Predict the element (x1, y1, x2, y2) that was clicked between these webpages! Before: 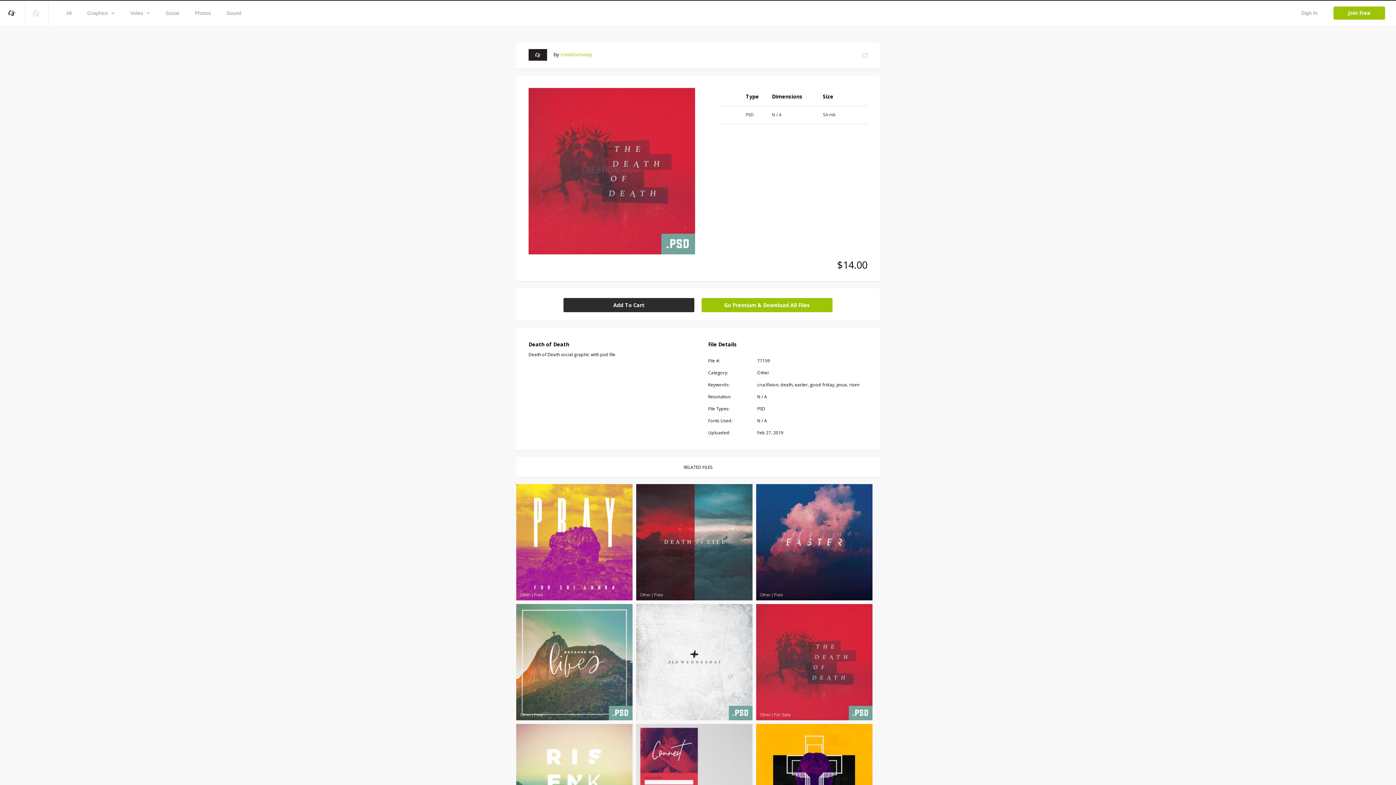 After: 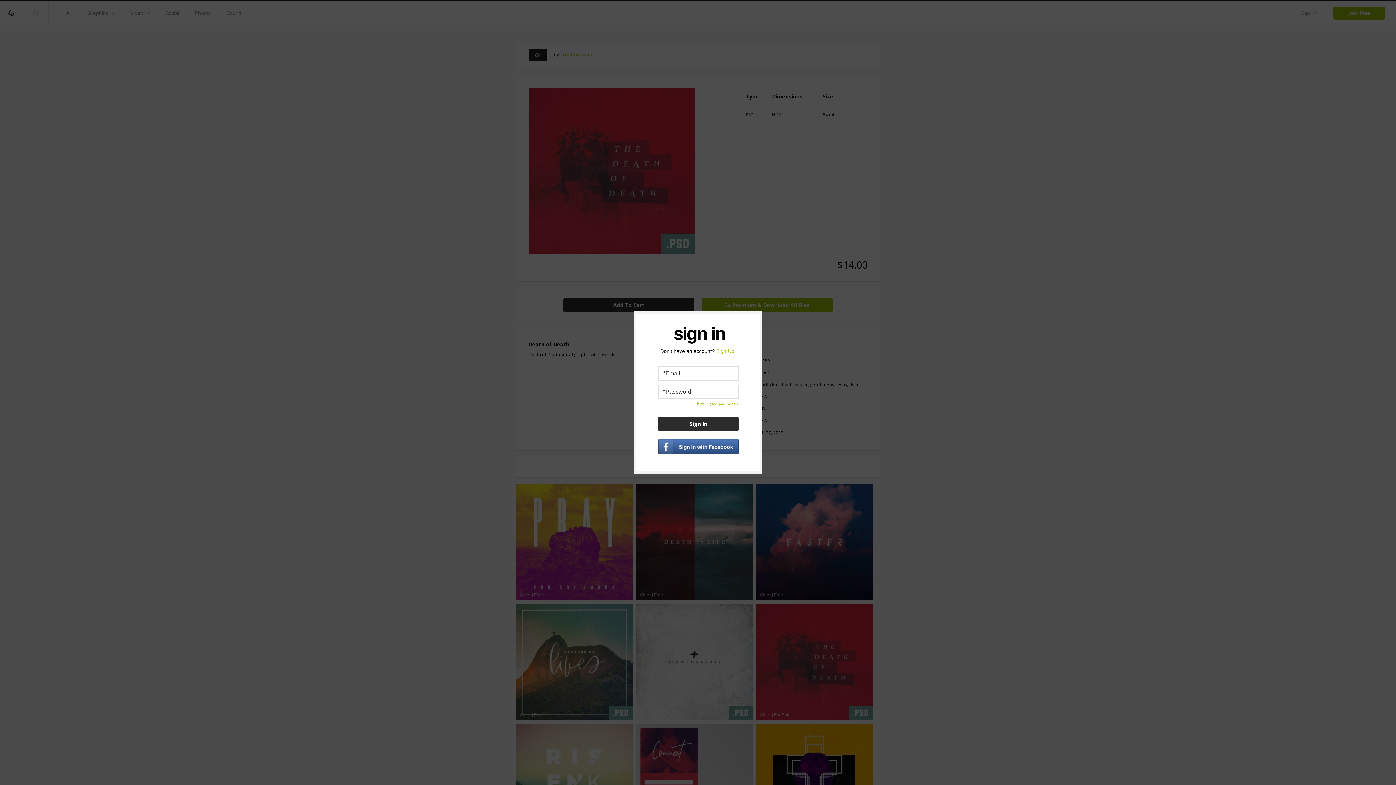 Action: bbox: (1294, 6, 1324, 19) label: Sign In